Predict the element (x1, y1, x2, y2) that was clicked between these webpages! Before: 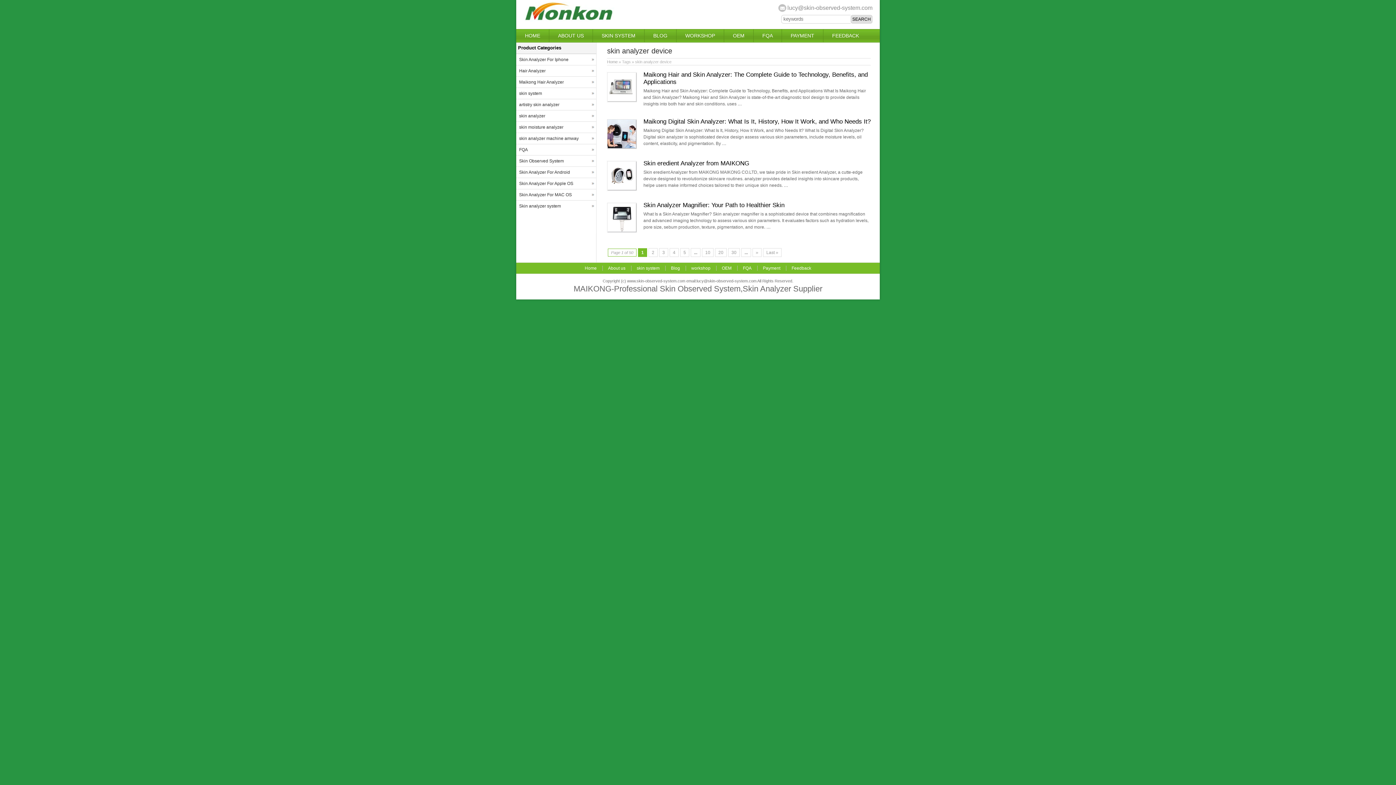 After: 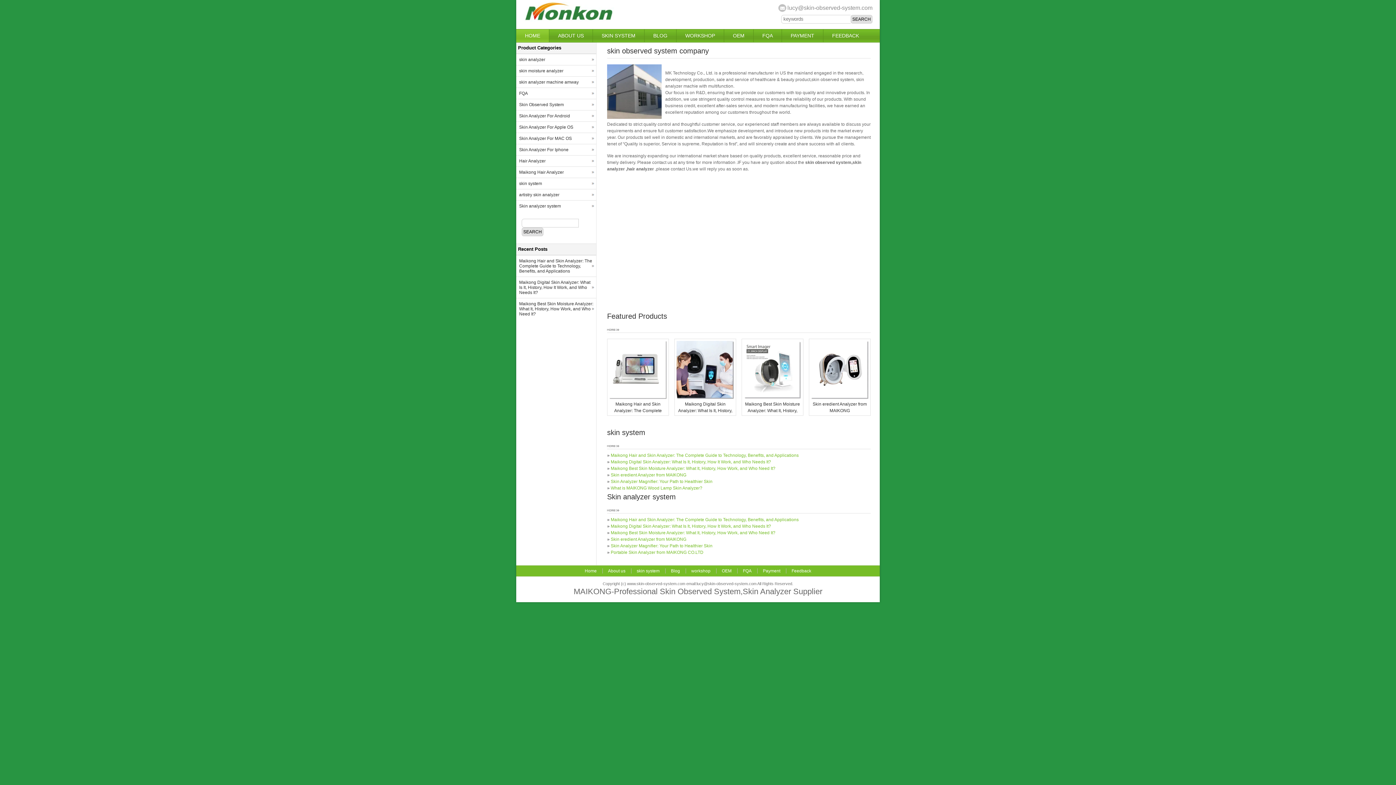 Action: label: Home bbox: (607, 59, 617, 64)